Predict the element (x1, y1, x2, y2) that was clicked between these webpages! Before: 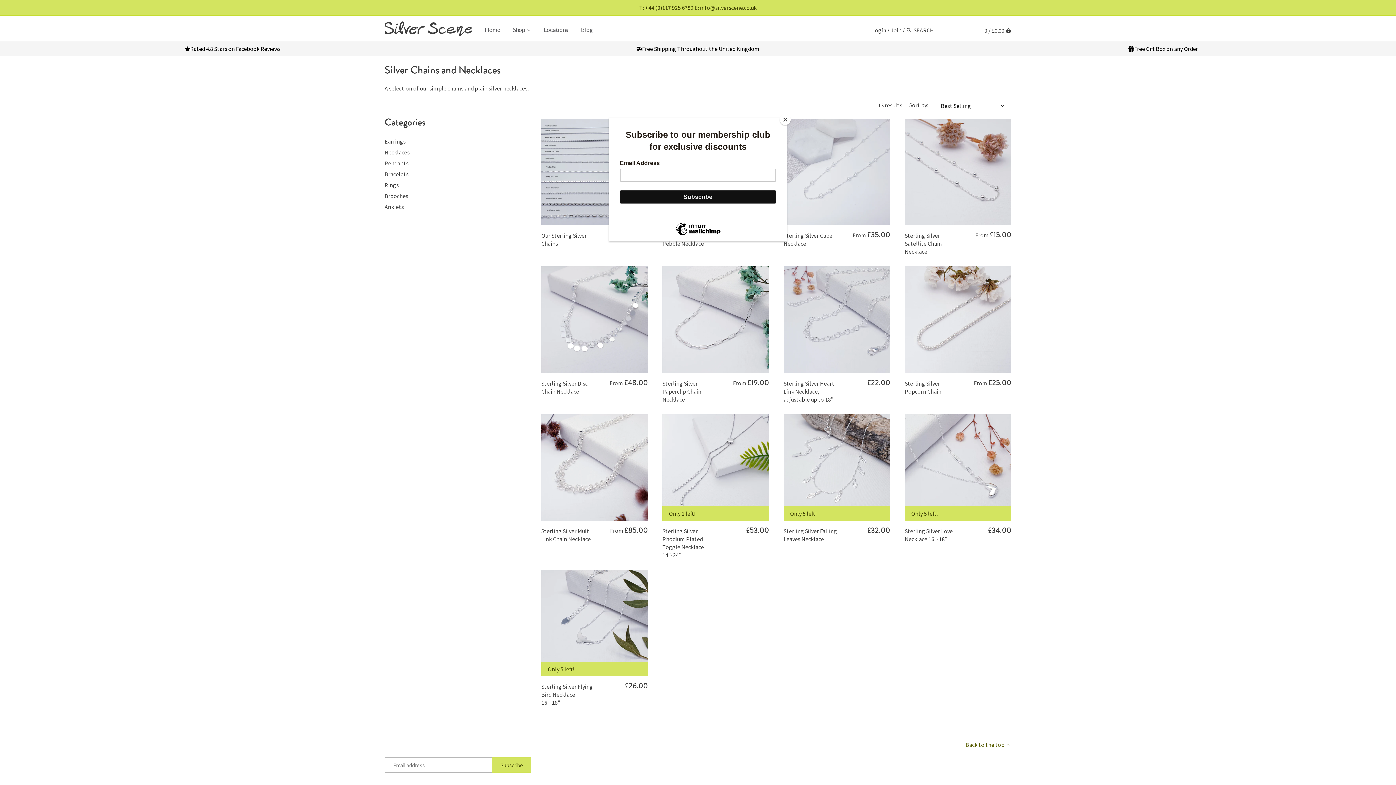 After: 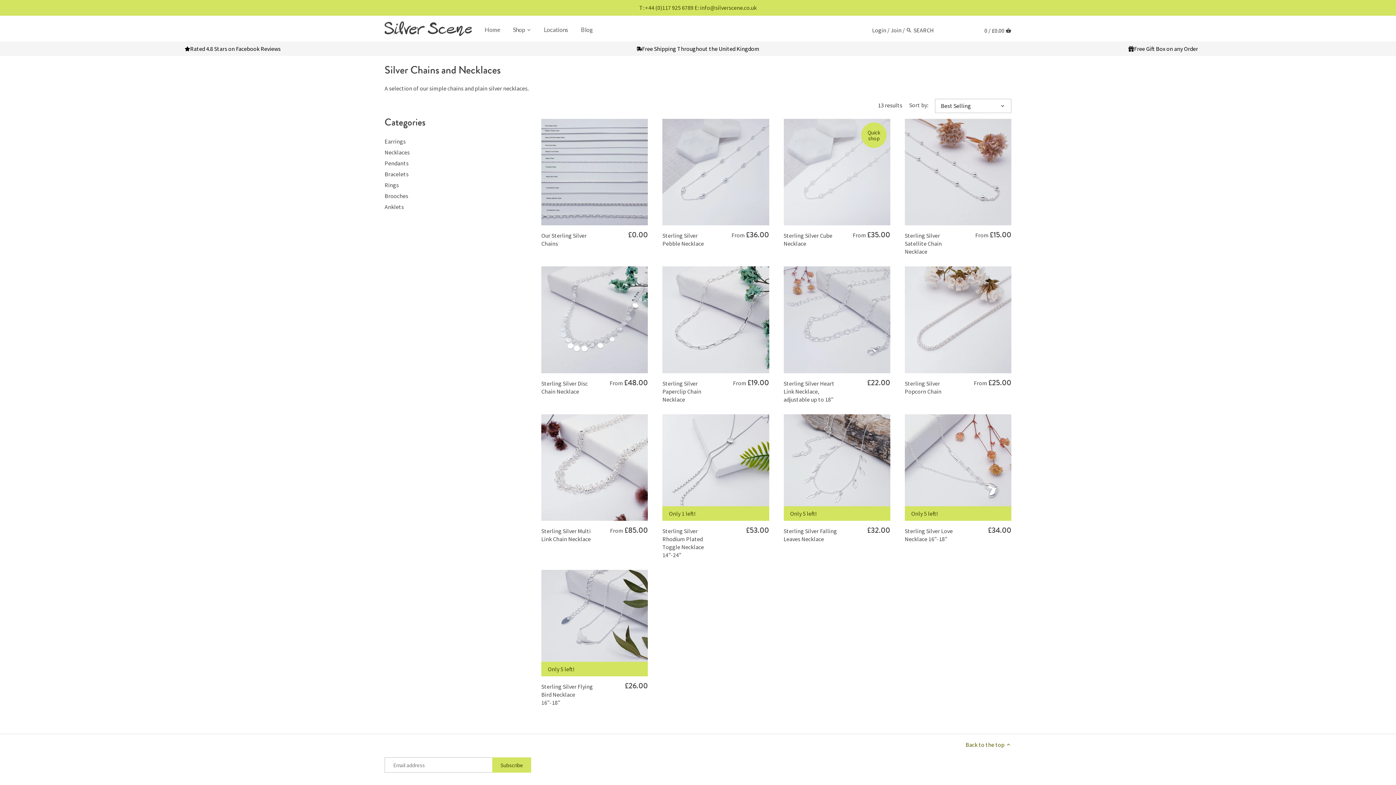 Action: bbox: (780, 114, 790, 125) label: Close